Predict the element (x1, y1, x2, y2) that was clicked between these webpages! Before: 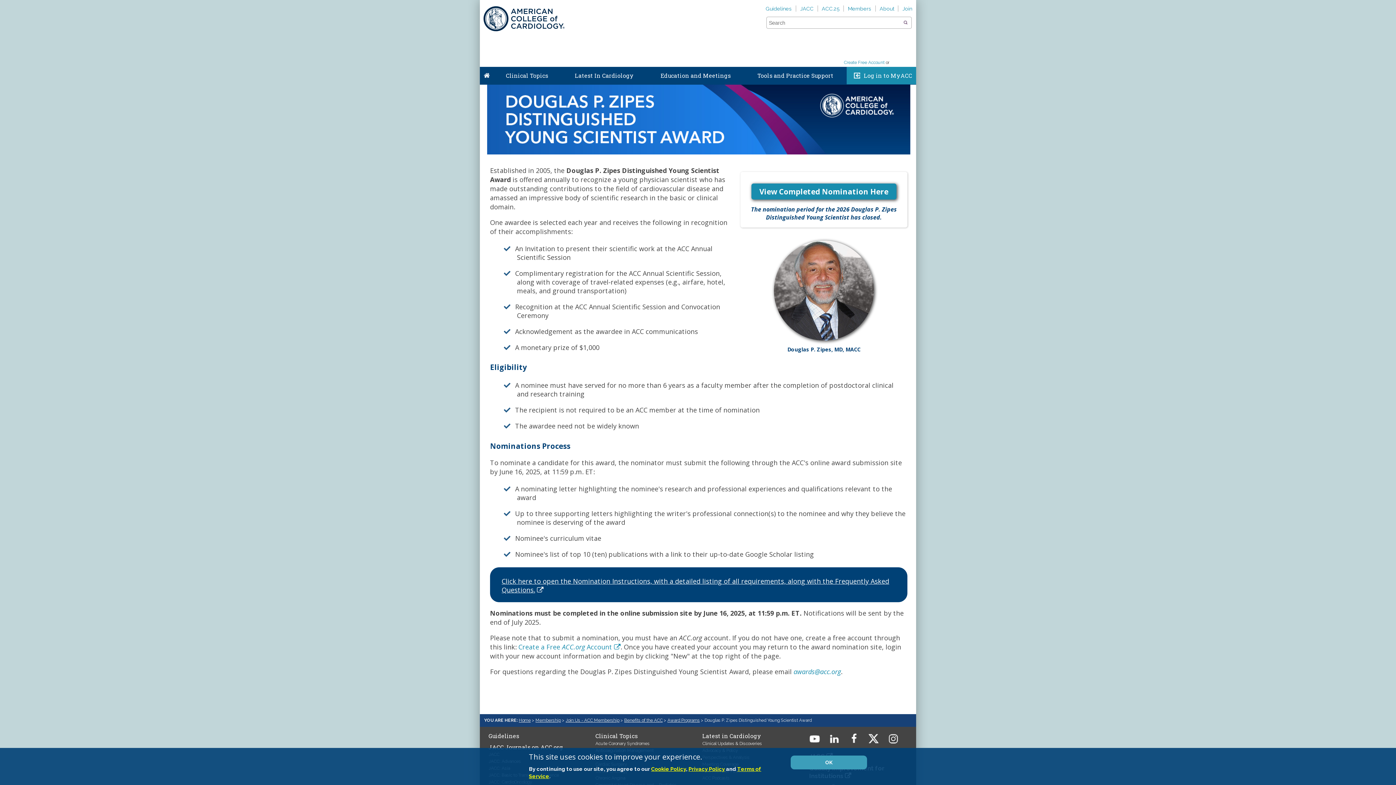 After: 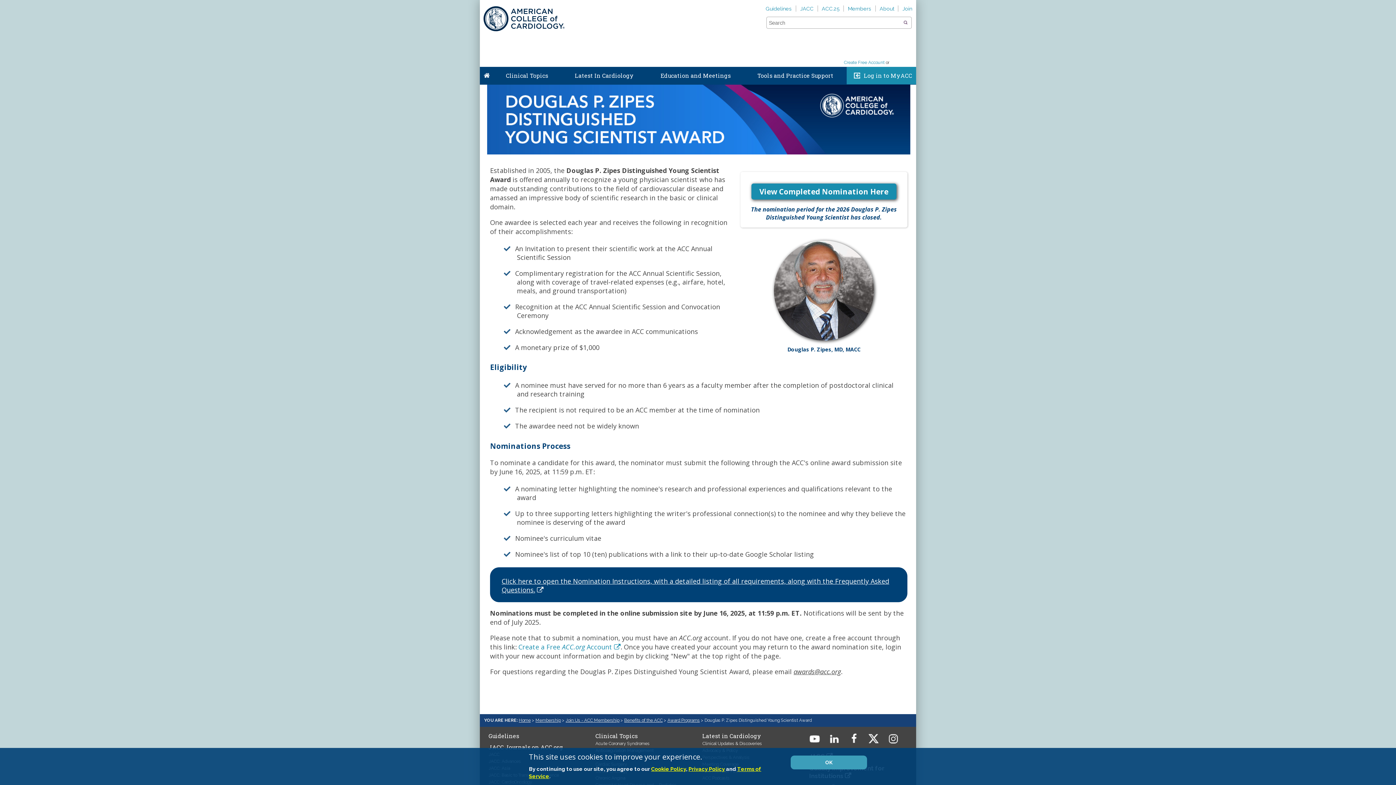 Action: bbox: (793, 667, 841, 676) label: awards@acc.org